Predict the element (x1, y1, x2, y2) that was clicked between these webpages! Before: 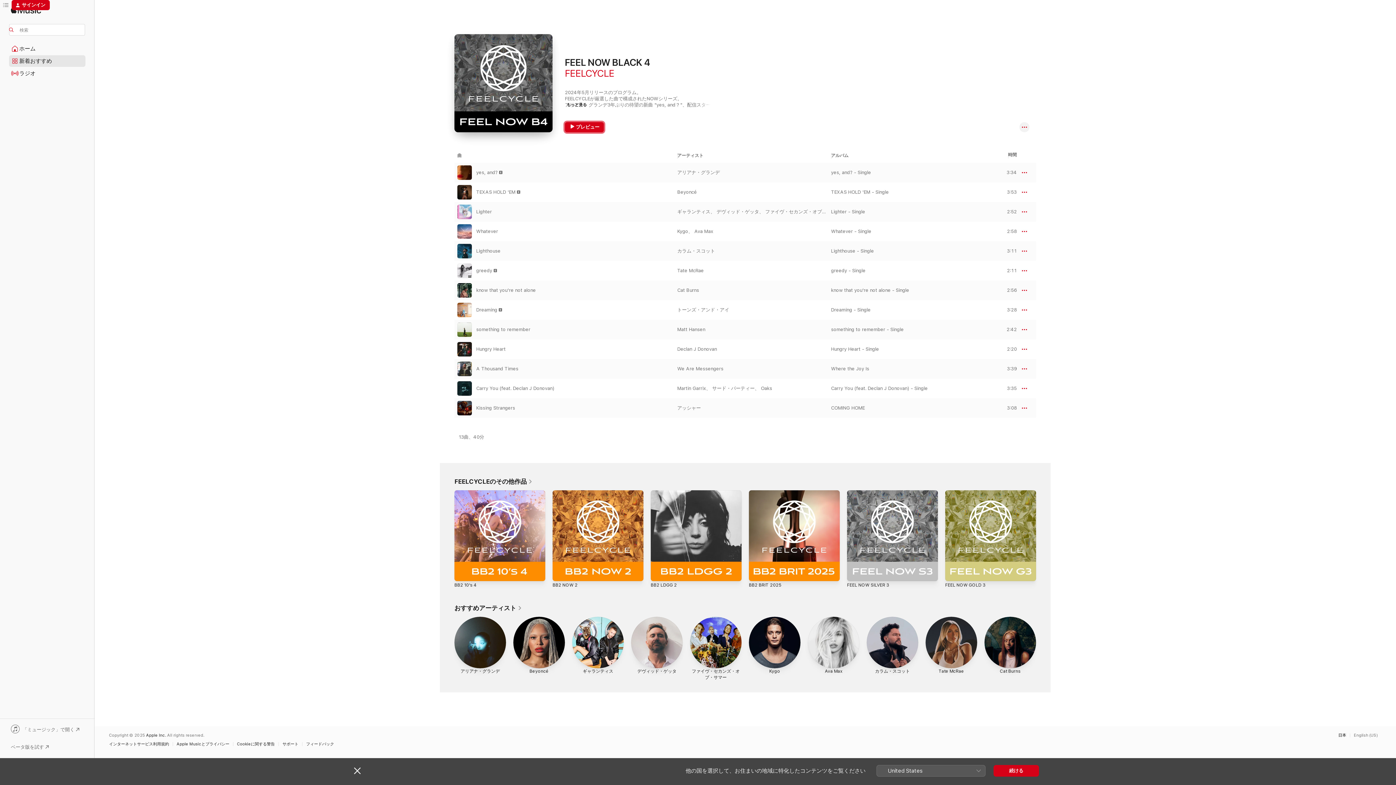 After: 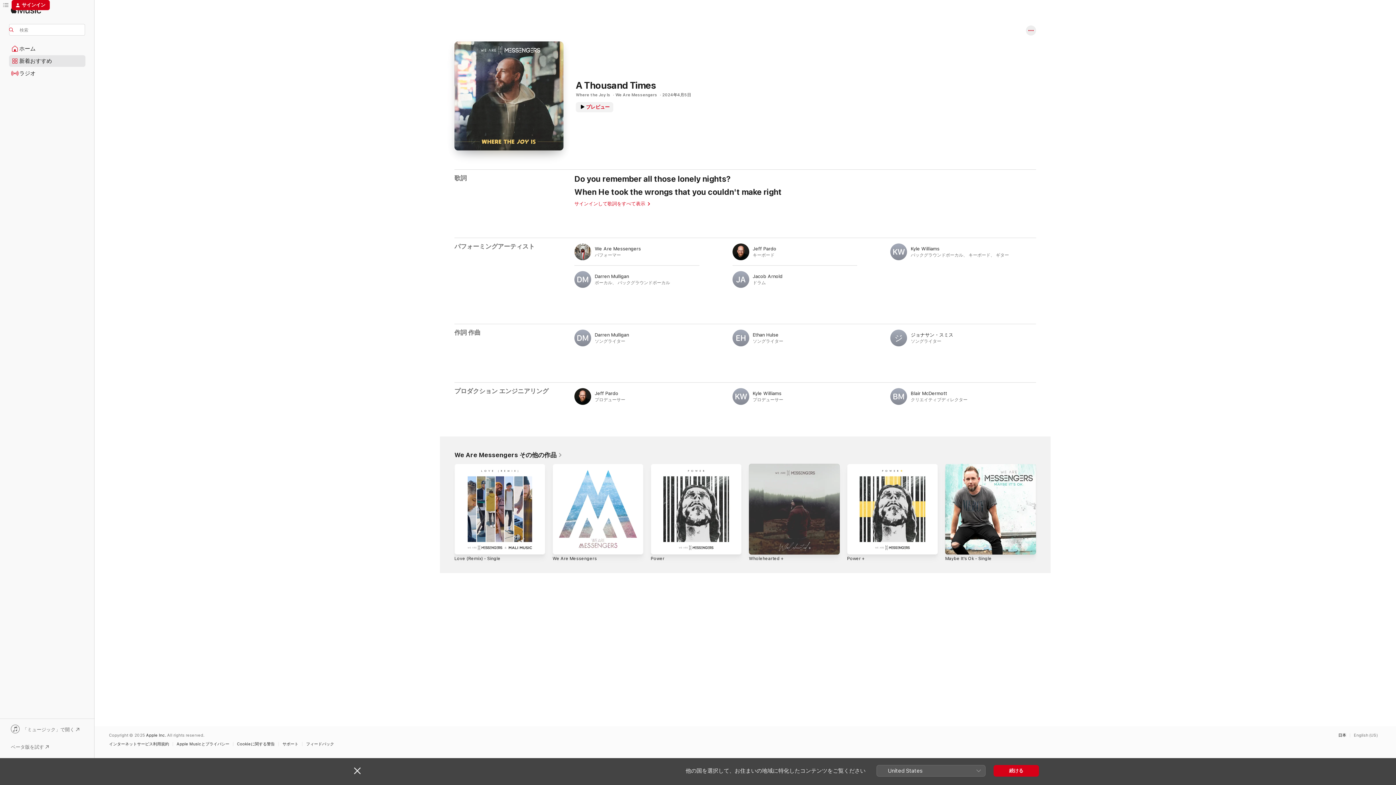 Action: bbox: (476, 366, 518, 372) label: A Thousand Times